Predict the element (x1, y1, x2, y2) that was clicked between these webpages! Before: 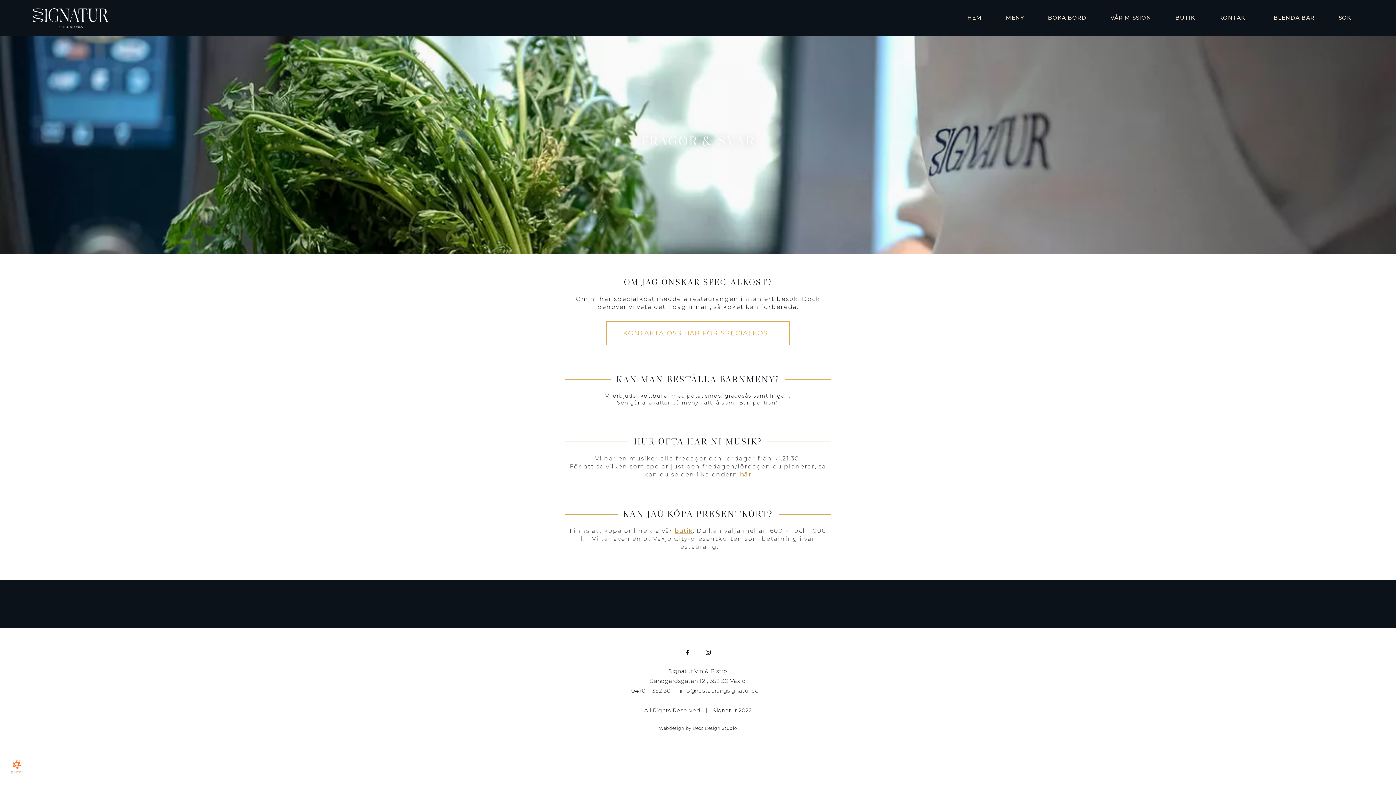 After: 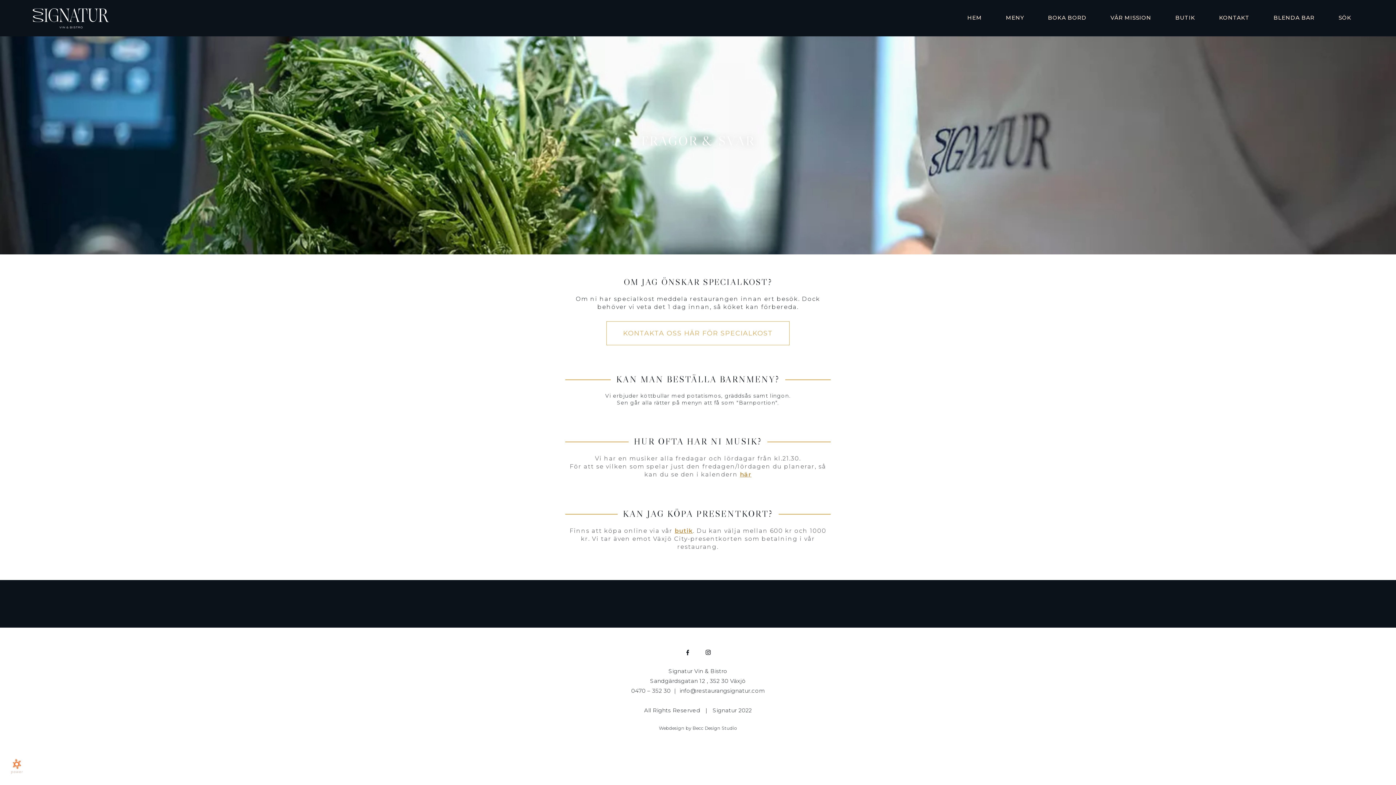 Action: label:  info@restaurangsignatur.com bbox: (678, 687, 764, 694)